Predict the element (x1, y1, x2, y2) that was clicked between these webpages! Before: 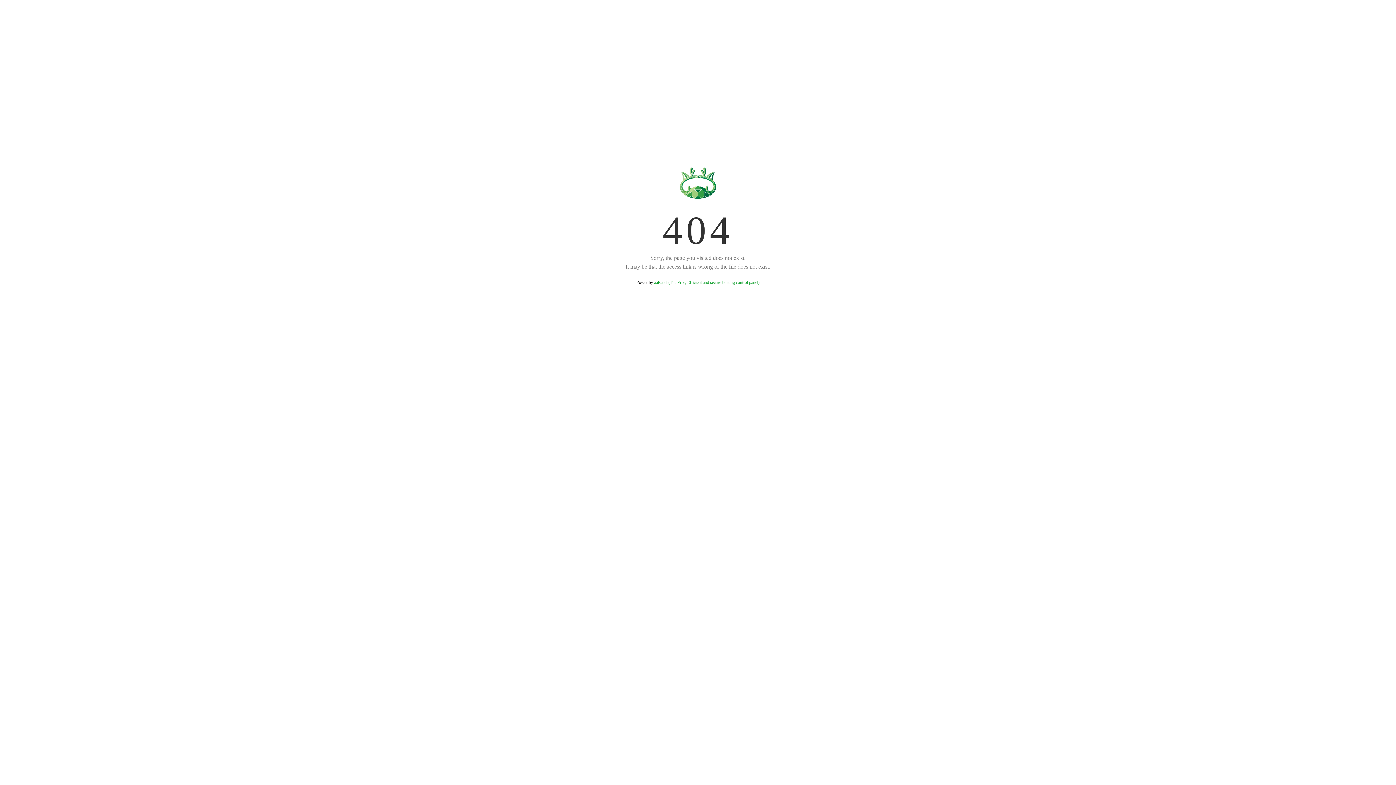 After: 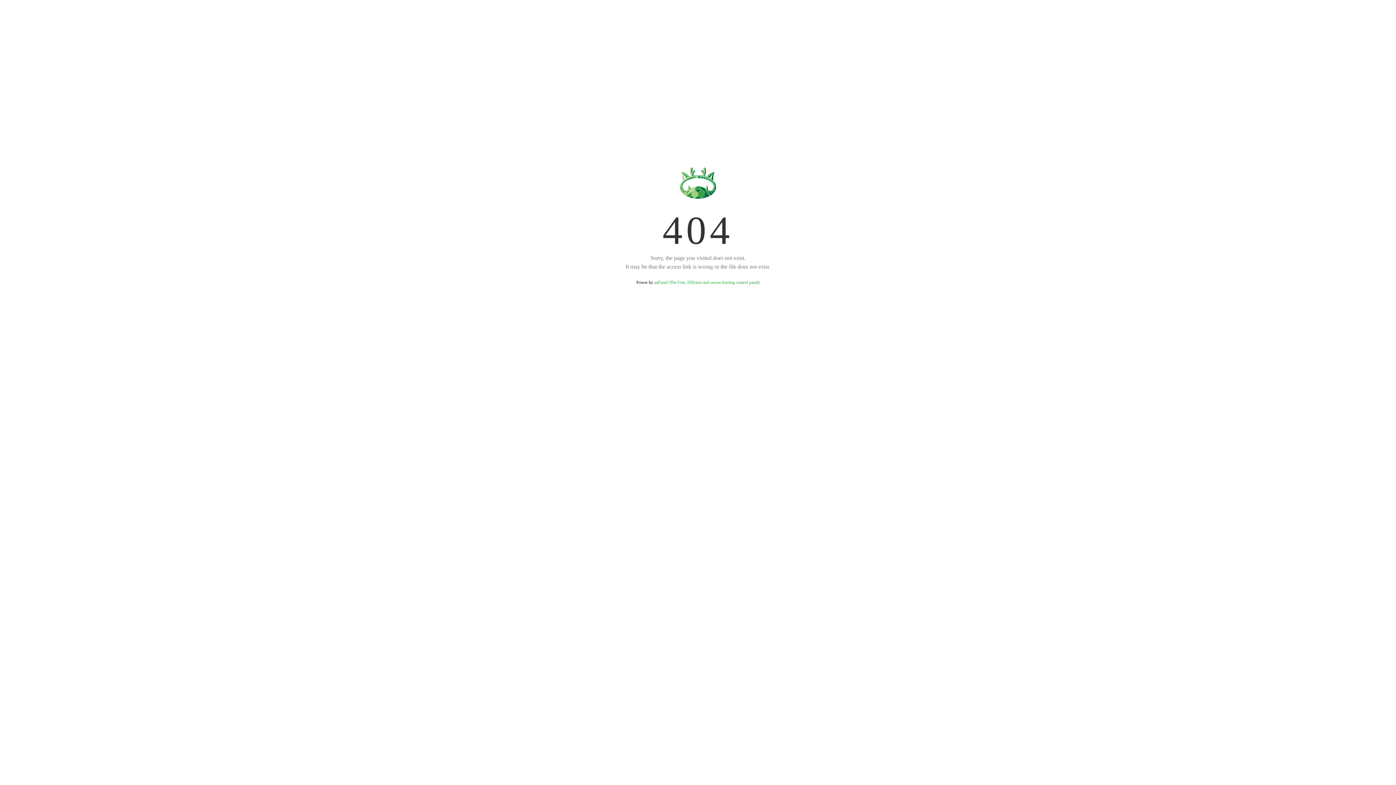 Action: bbox: (654, 280, 759, 285) label: aaPanel (The Free, Efficient and secure hosting control panel)